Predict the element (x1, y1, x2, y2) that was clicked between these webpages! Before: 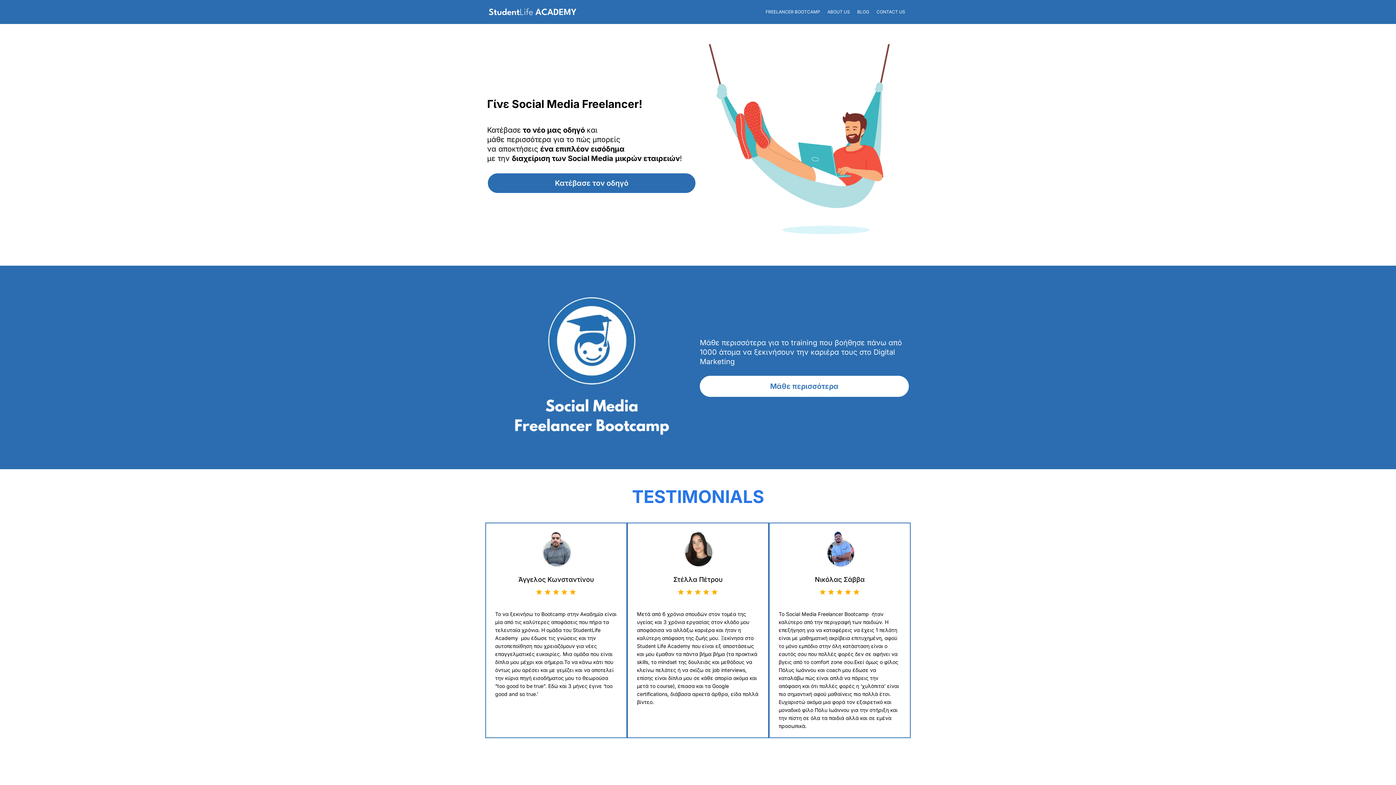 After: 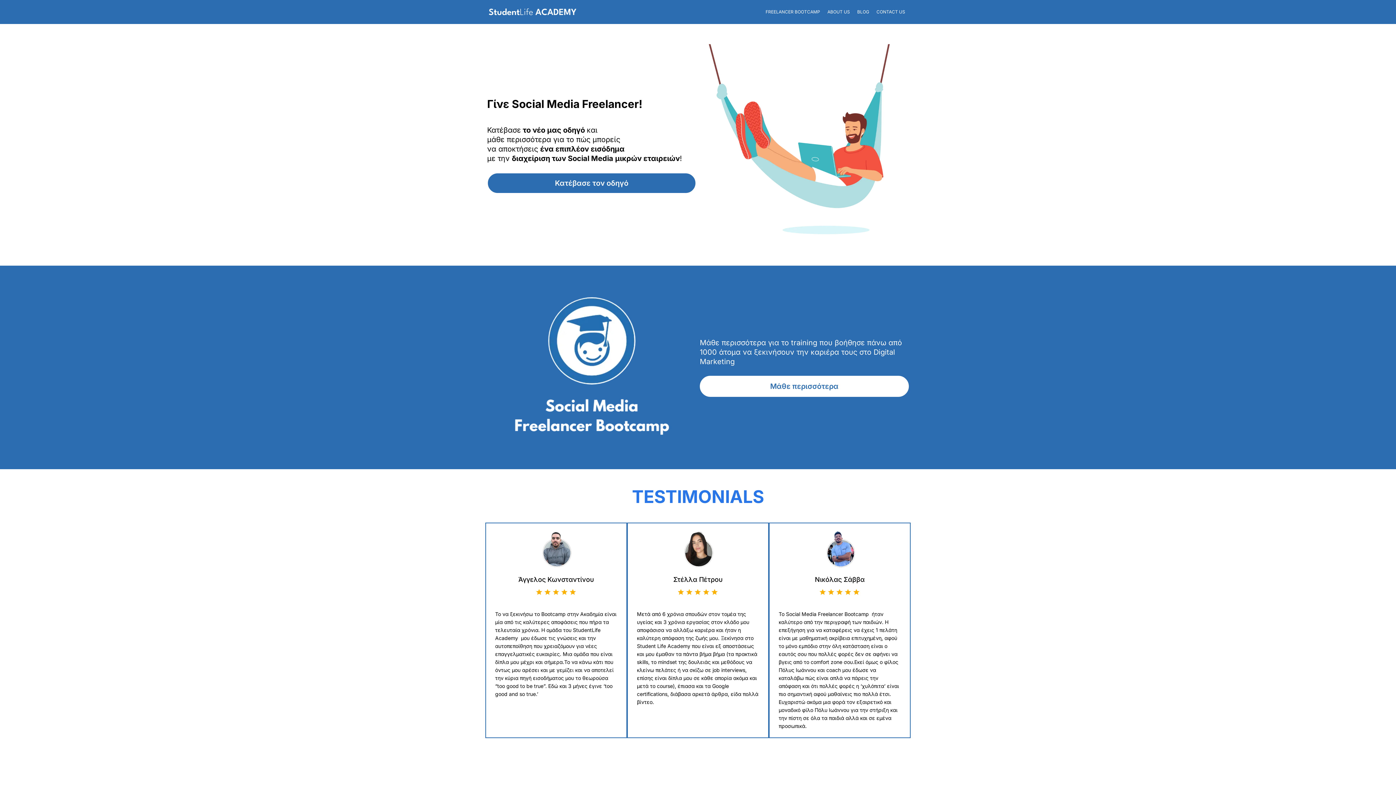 Action: label: https://www.studentlifeacademy.com.cy/ bbox: (487, 3, 578, 20)